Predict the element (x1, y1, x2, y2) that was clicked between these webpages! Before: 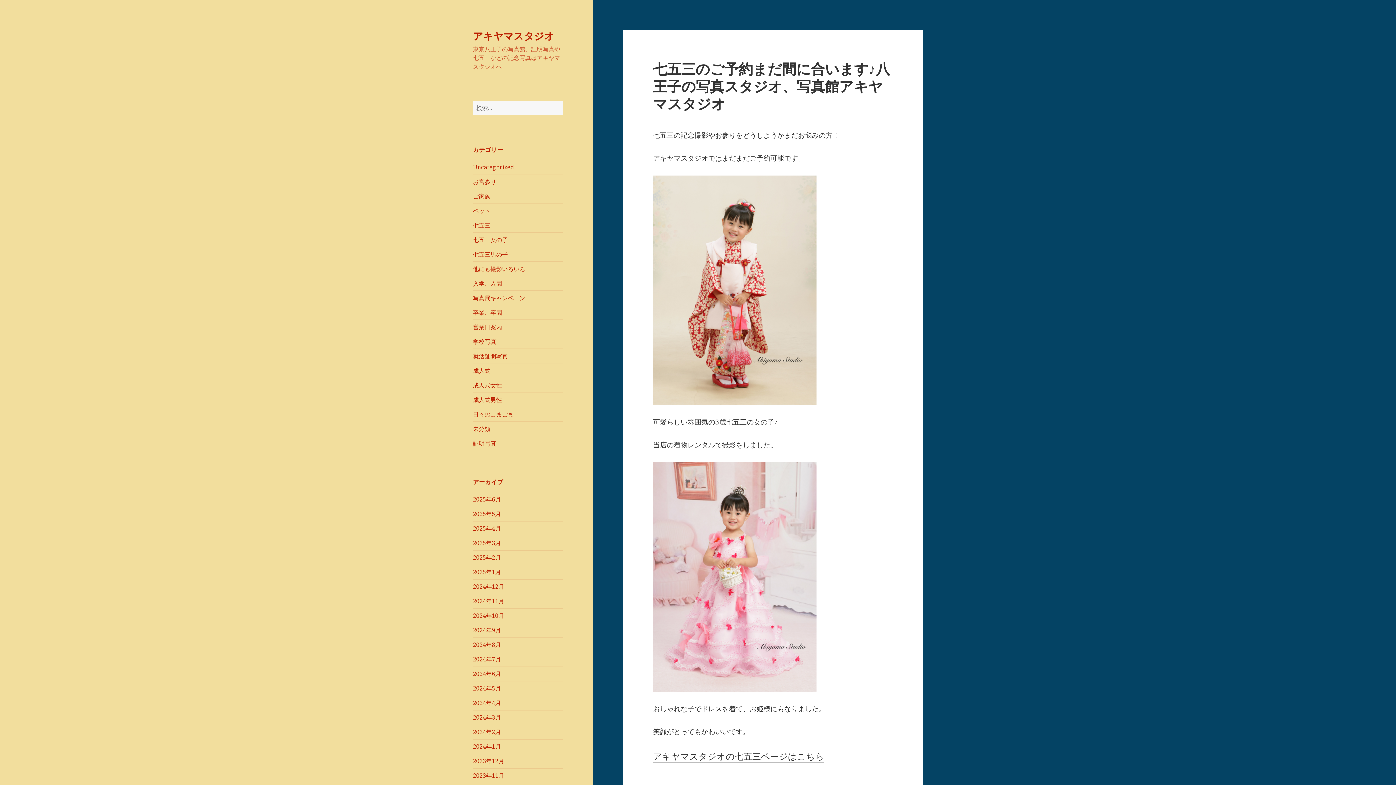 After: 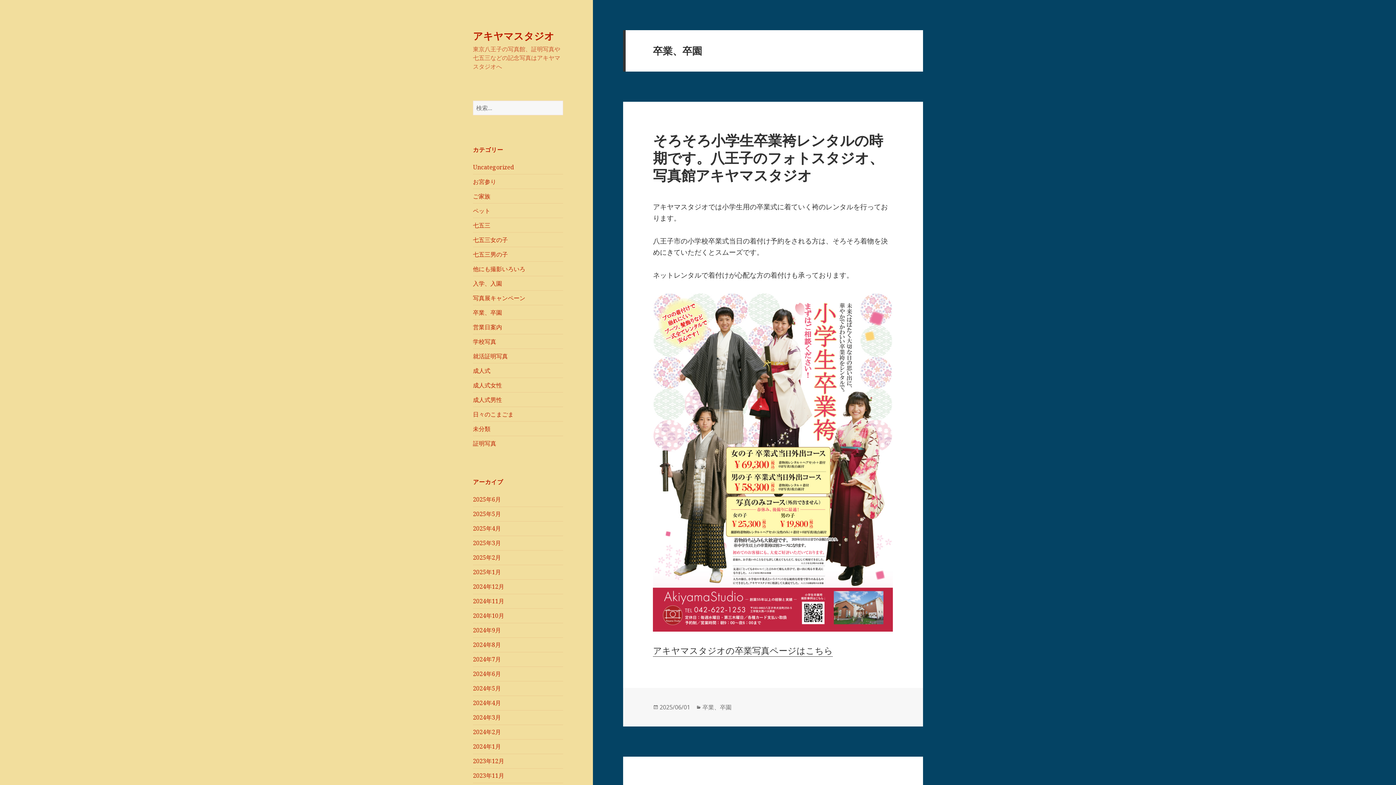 Action: bbox: (473, 308, 502, 316) label: 卒業、卒園